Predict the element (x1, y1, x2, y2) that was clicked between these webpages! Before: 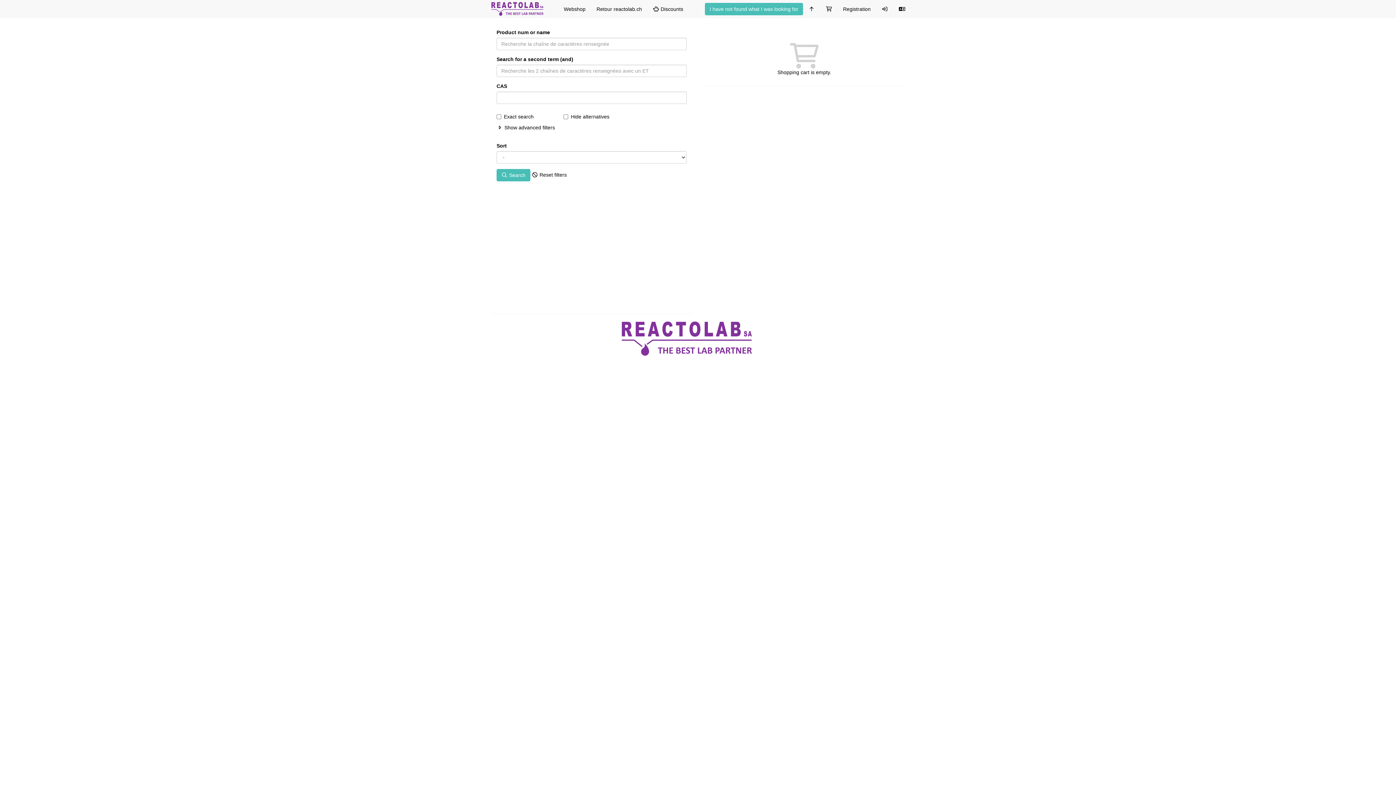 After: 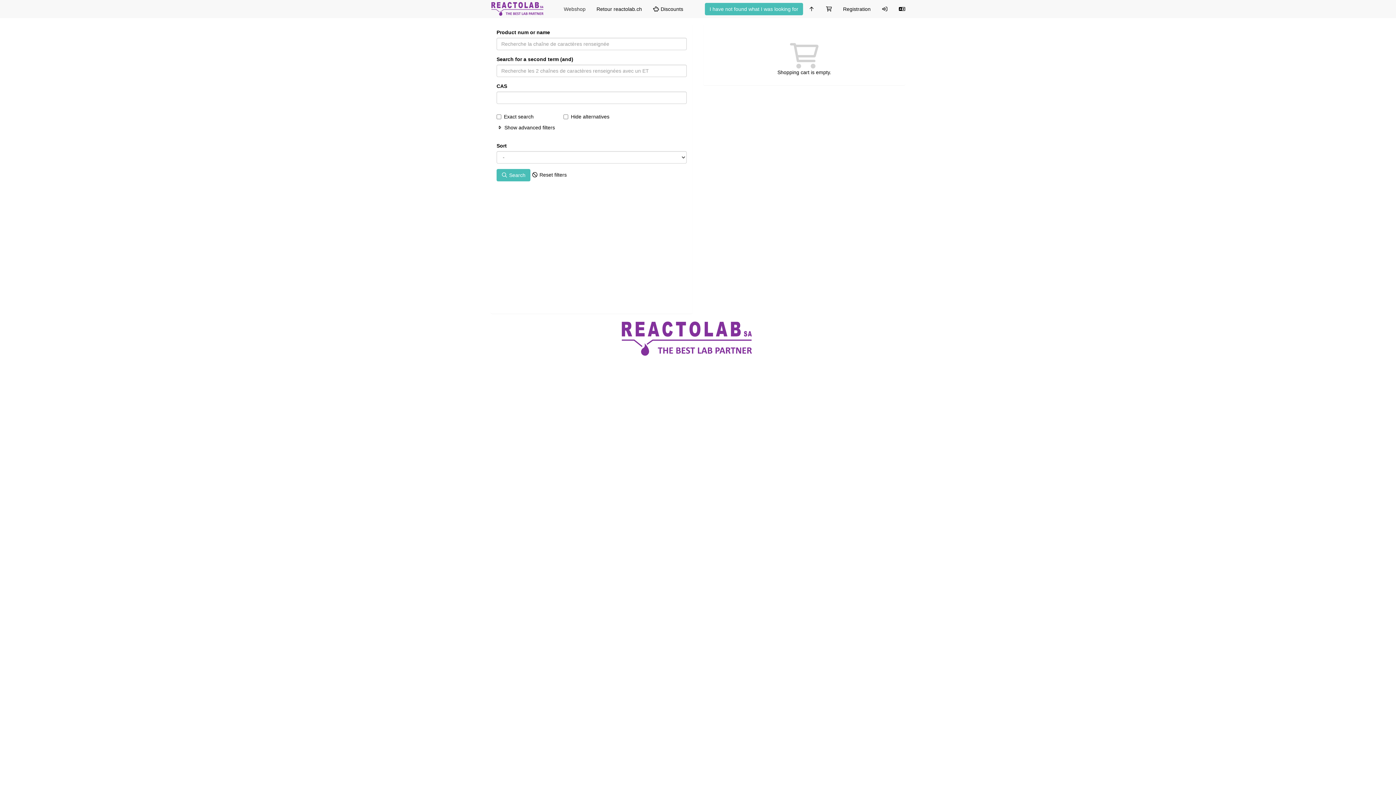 Action: label: Webshop bbox: (525, 0, 558, 18)